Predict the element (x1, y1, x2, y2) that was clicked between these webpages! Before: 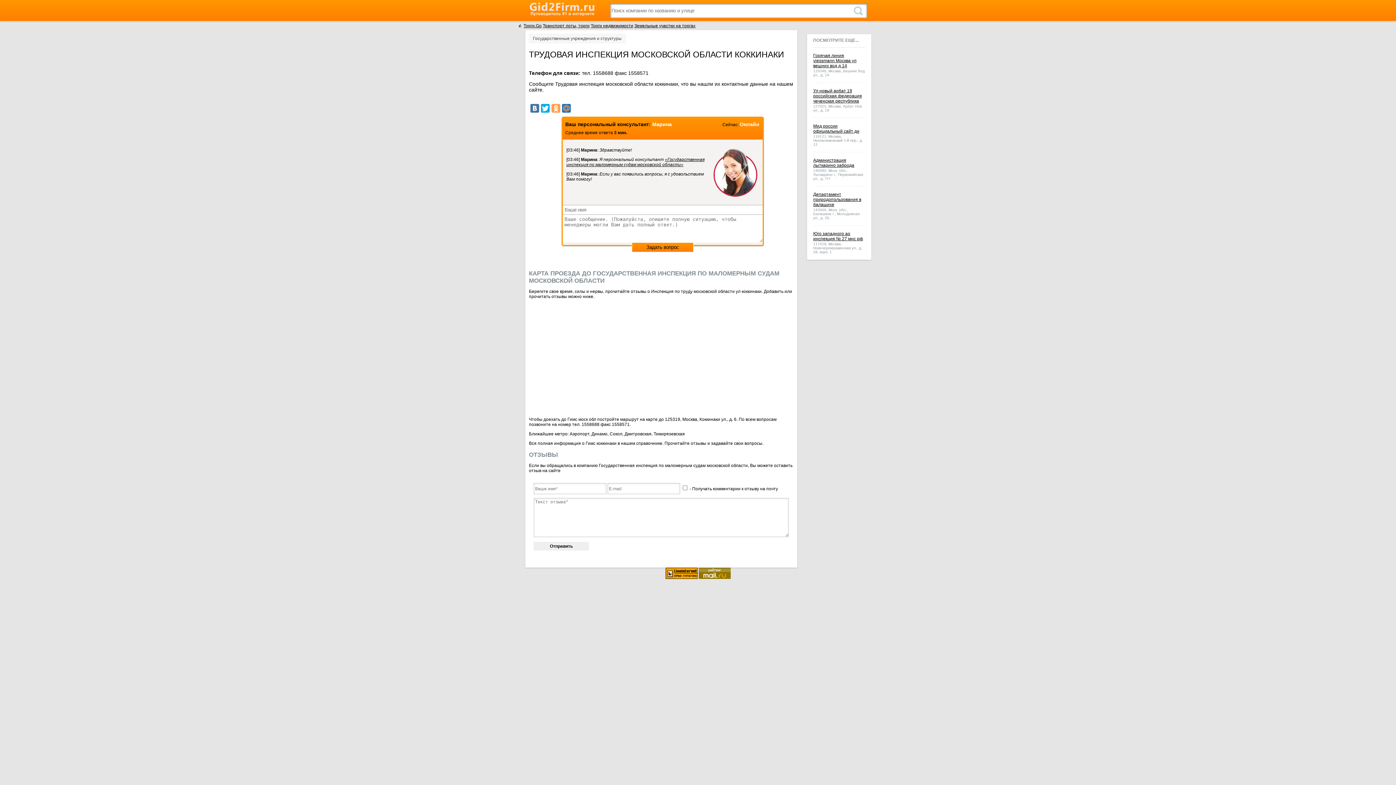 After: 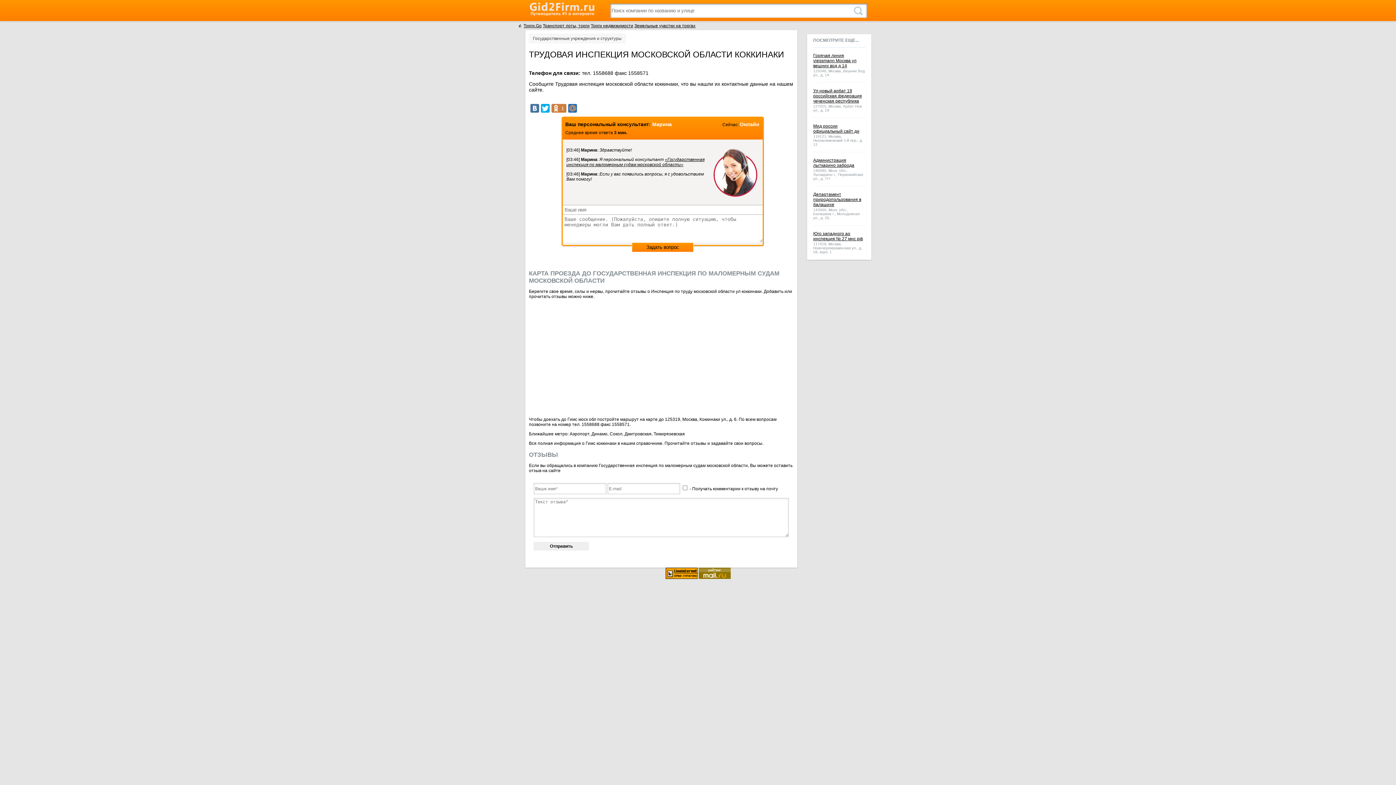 Action: bbox: (551, 104, 560, 112)